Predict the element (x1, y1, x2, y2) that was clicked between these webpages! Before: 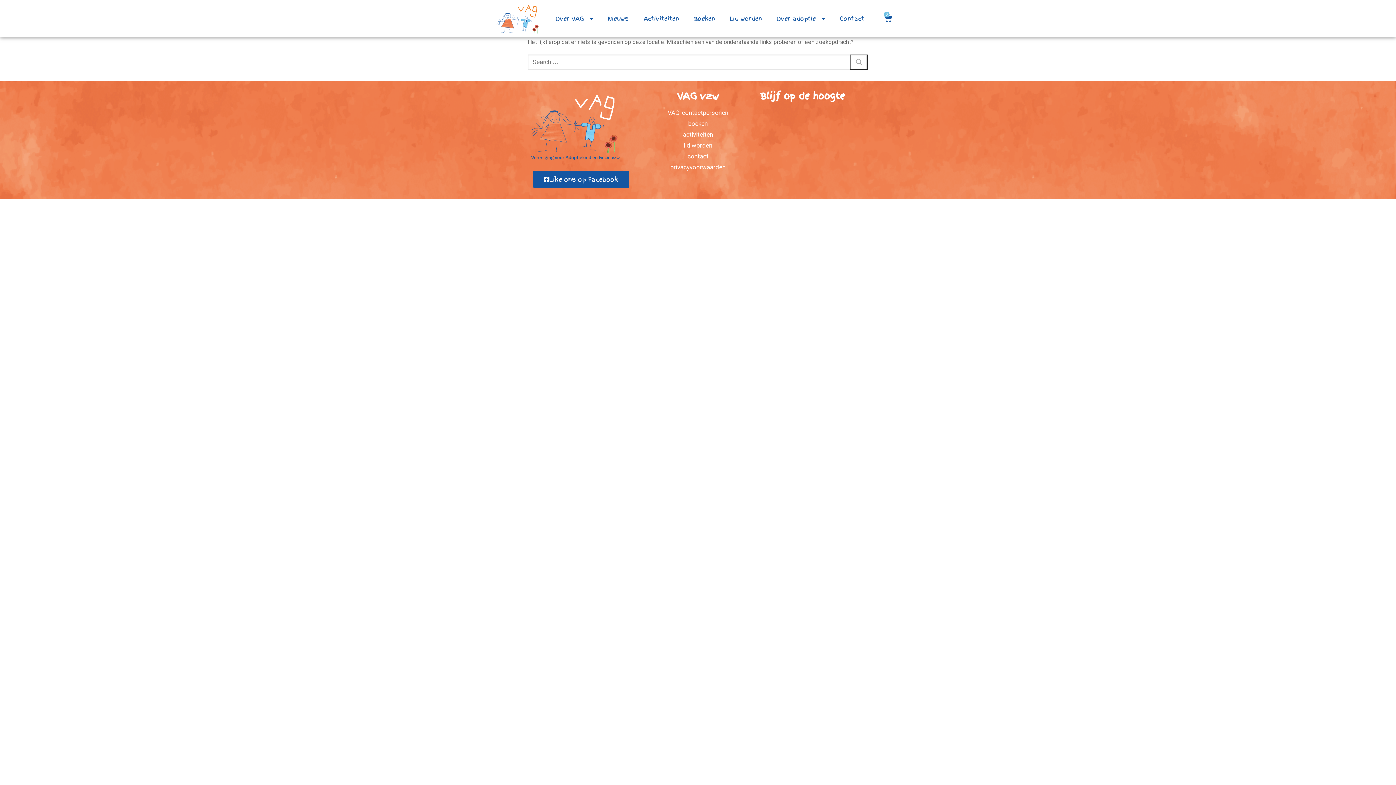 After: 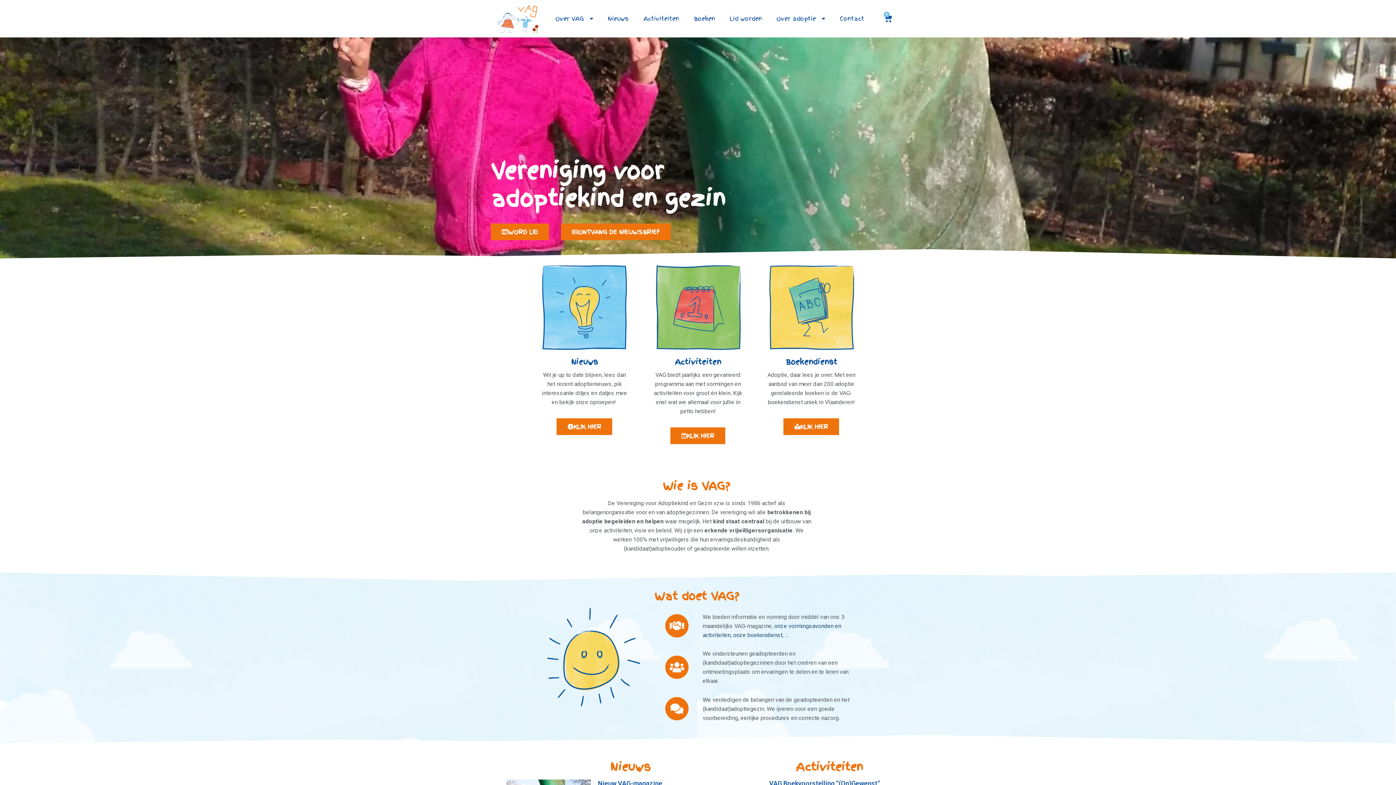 Action: bbox: (526, 91, 625, 163)